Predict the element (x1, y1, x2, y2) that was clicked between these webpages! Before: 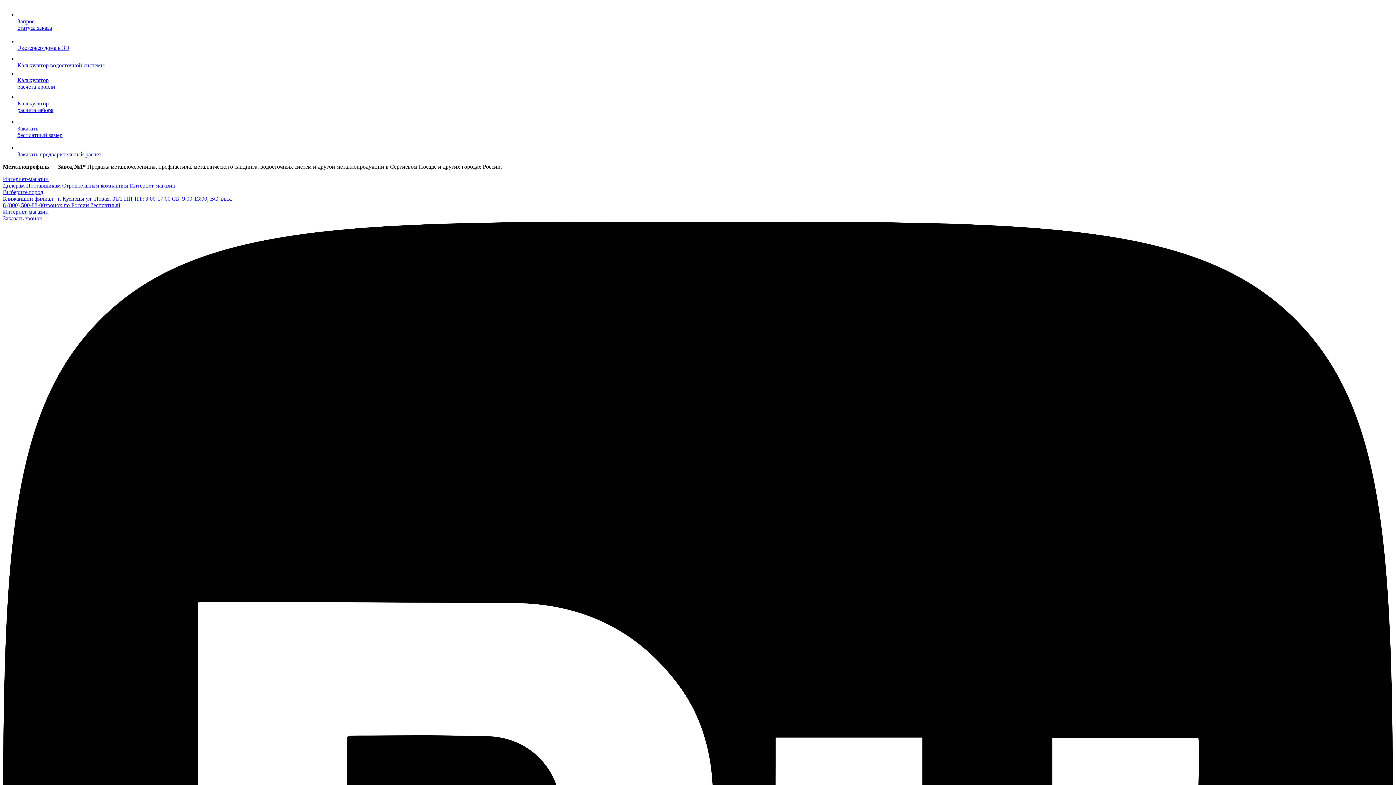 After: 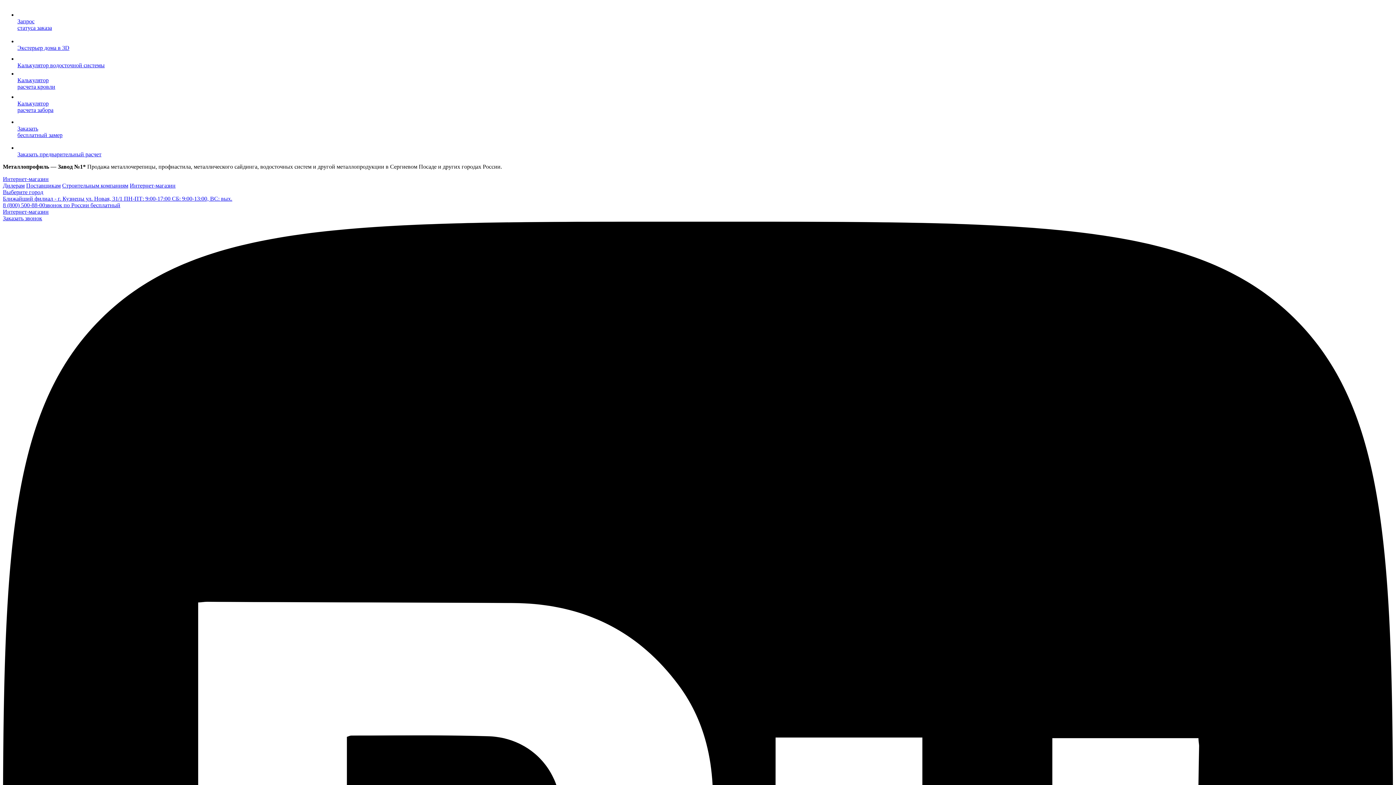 Action: label: Калькулятор
расчета забора bbox: (17, 93, 1393, 113)